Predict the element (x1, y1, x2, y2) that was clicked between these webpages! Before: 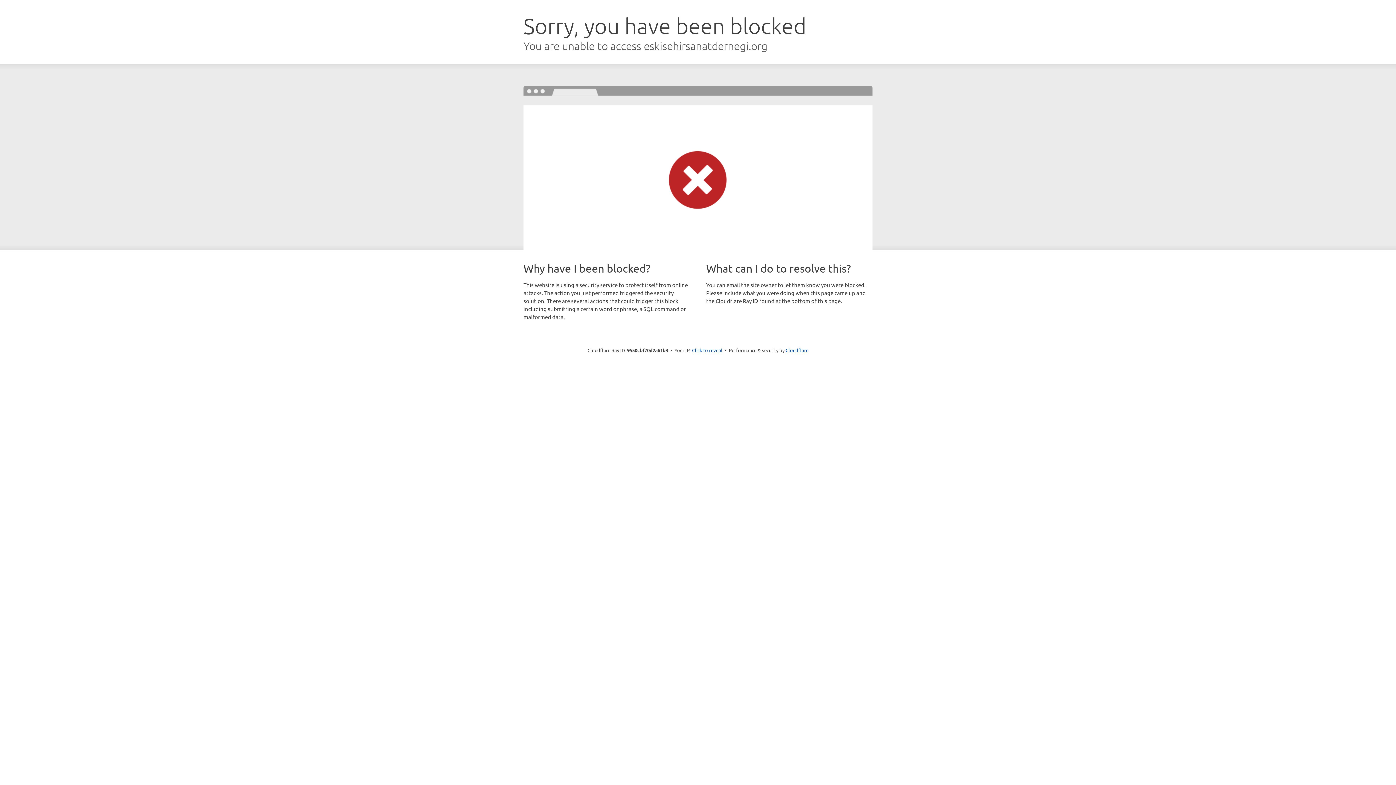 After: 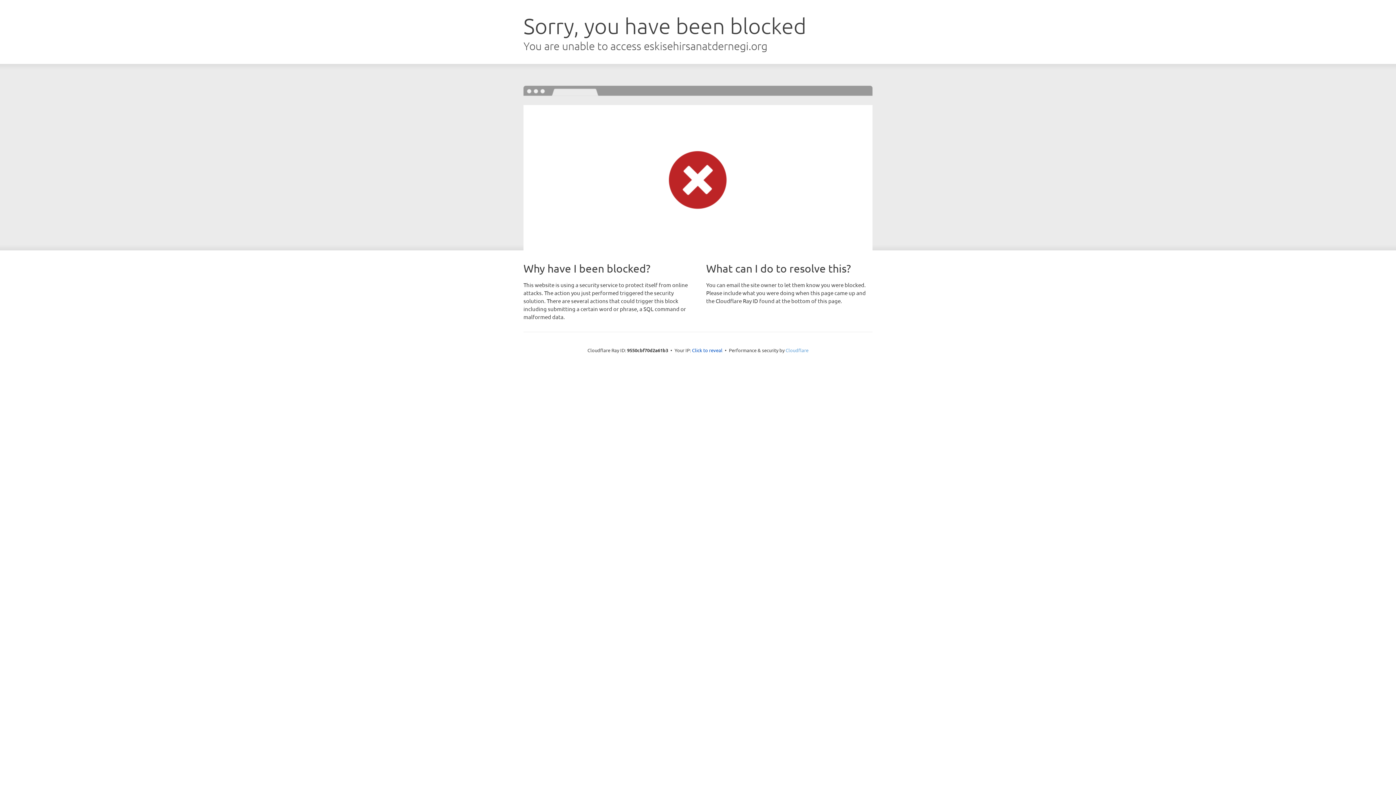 Action: label: Cloudflare bbox: (785, 347, 808, 353)